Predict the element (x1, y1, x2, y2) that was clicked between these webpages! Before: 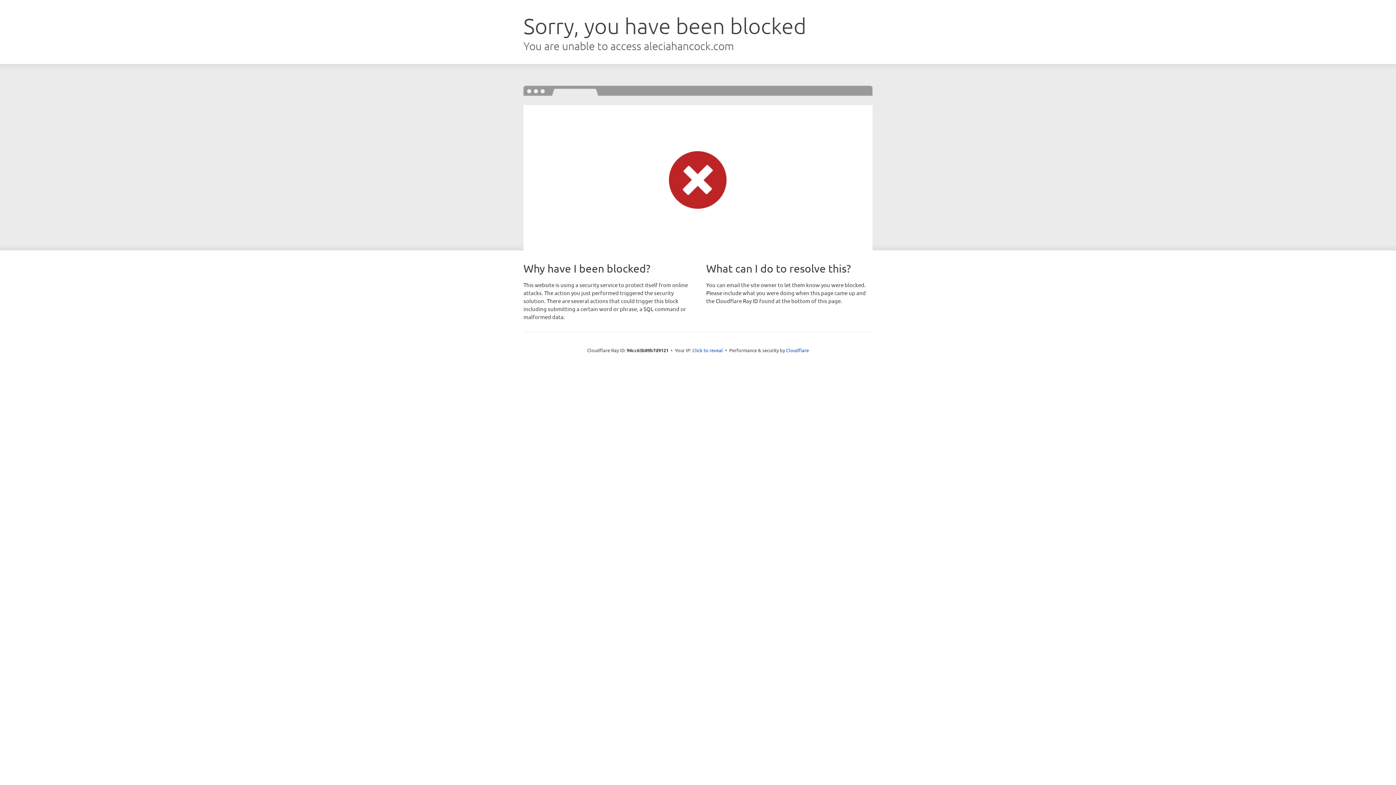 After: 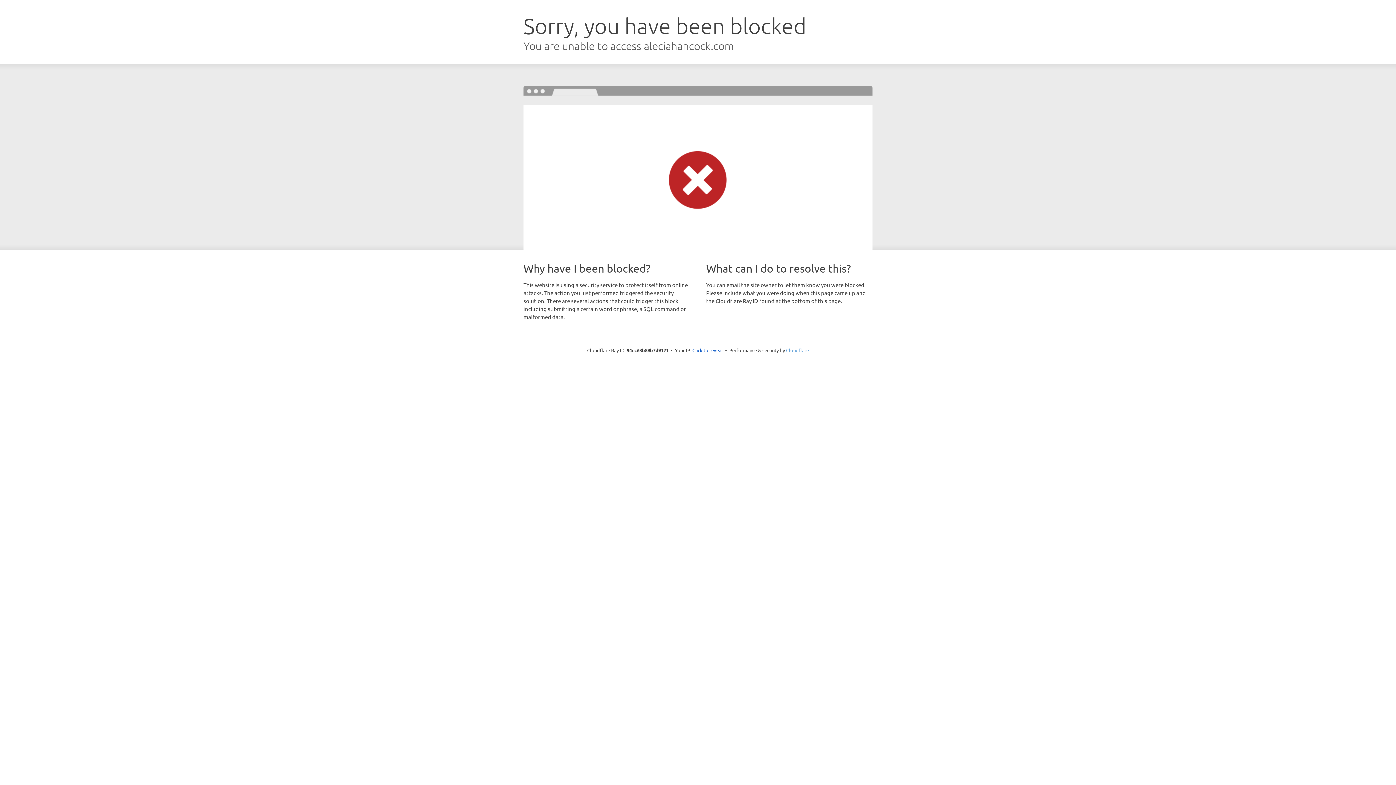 Action: bbox: (786, 347, 809, 353) label: Cloudflare